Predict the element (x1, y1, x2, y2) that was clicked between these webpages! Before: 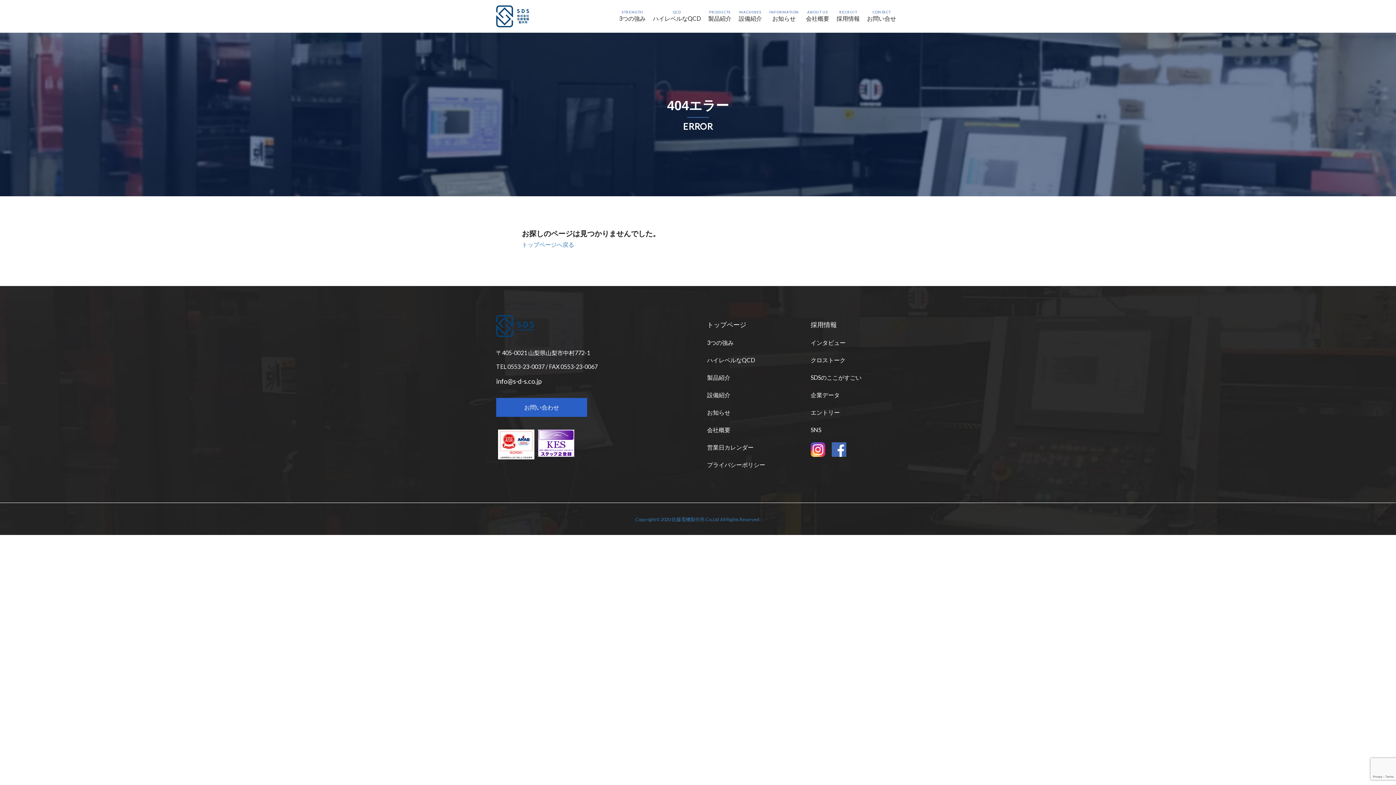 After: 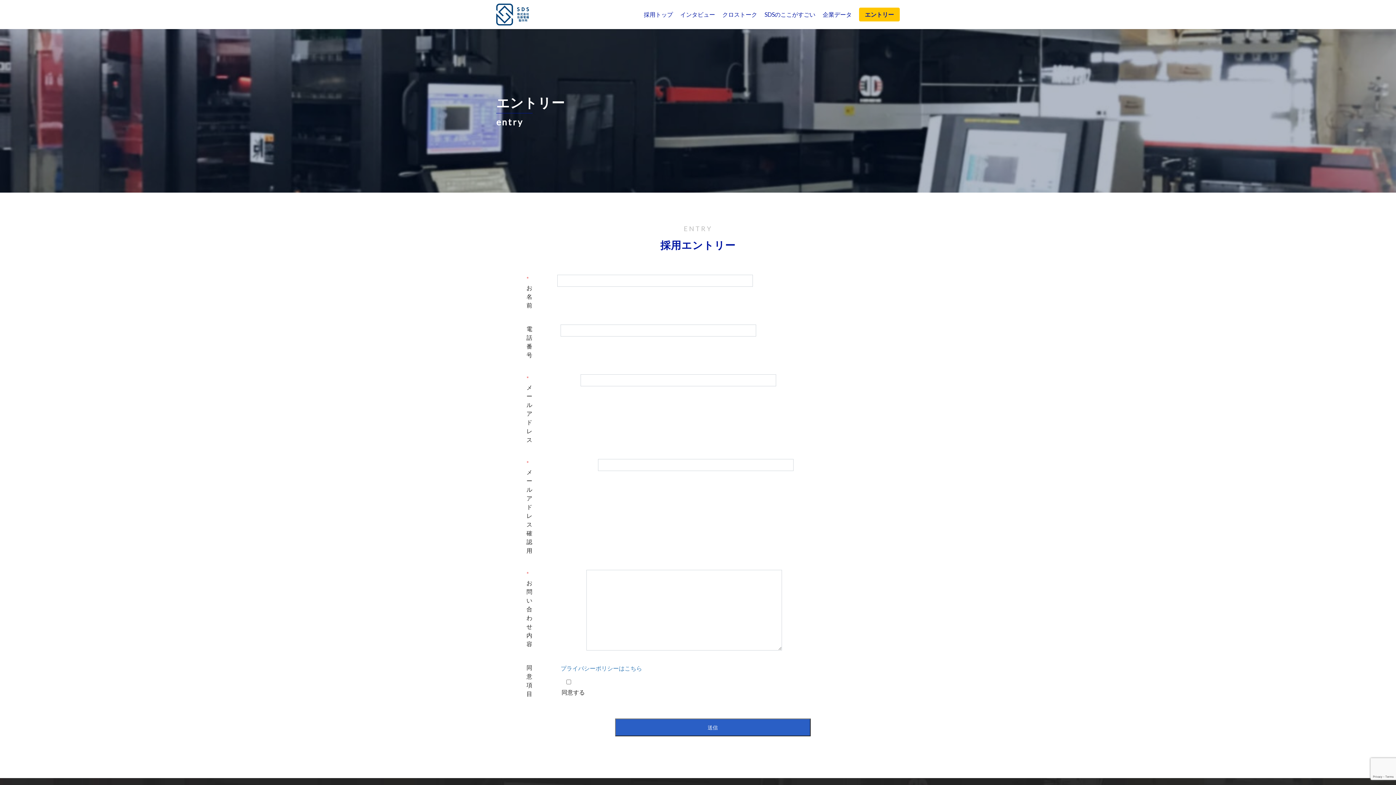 Action: bbox: (807, 404, 900, 421) label: エントリー